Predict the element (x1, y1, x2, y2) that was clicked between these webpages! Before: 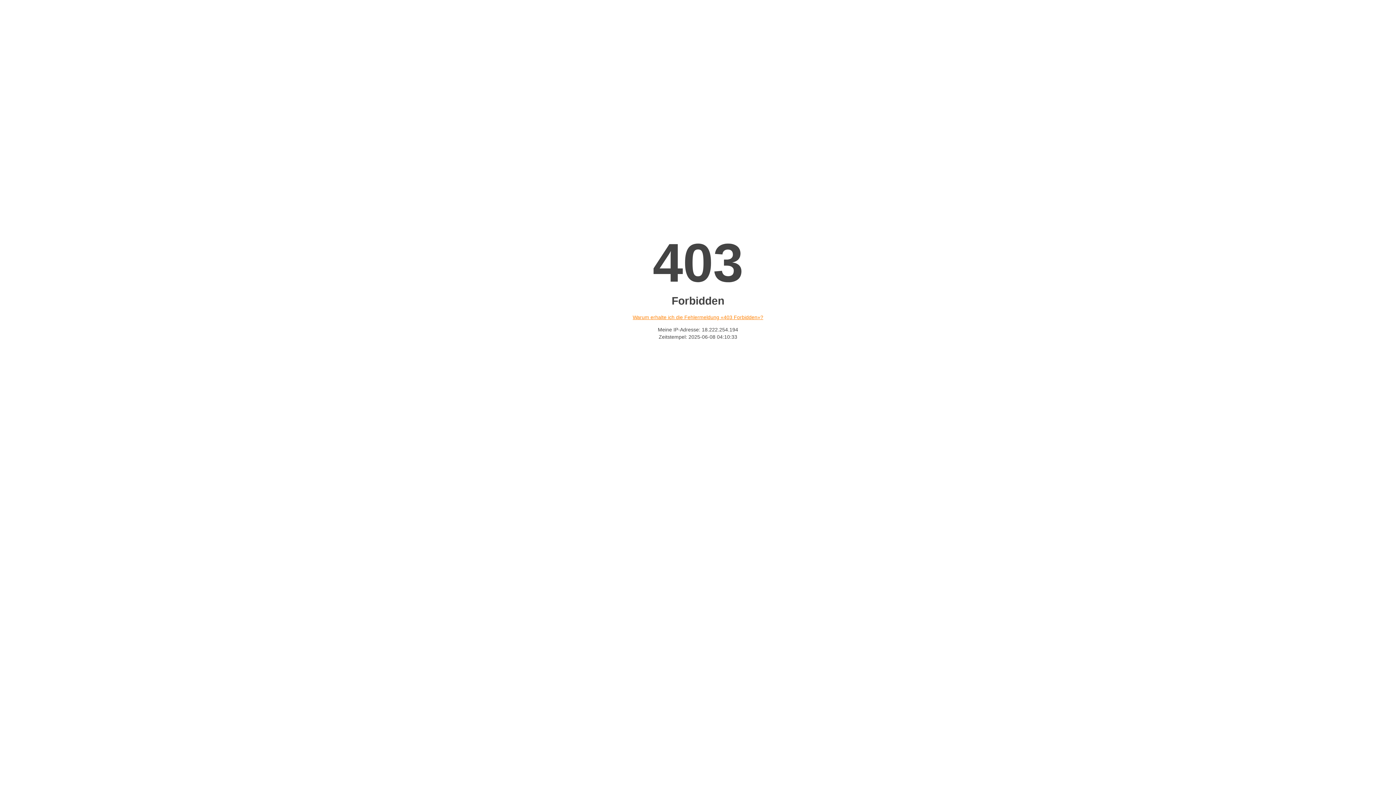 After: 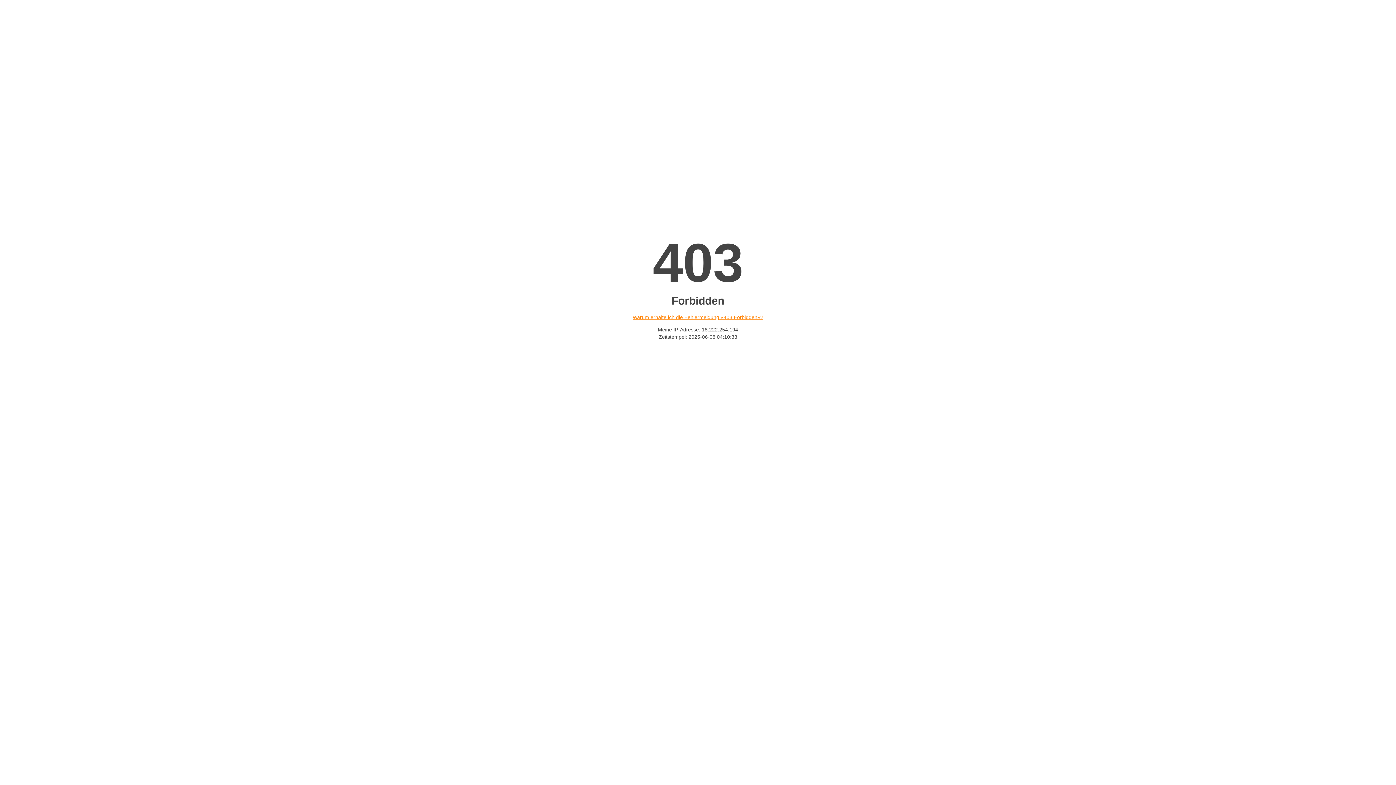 Action: bbox: (632, 314, 763, 320) label: Warum erhalte ich die Fehlermeldung «403 Forbidden»?